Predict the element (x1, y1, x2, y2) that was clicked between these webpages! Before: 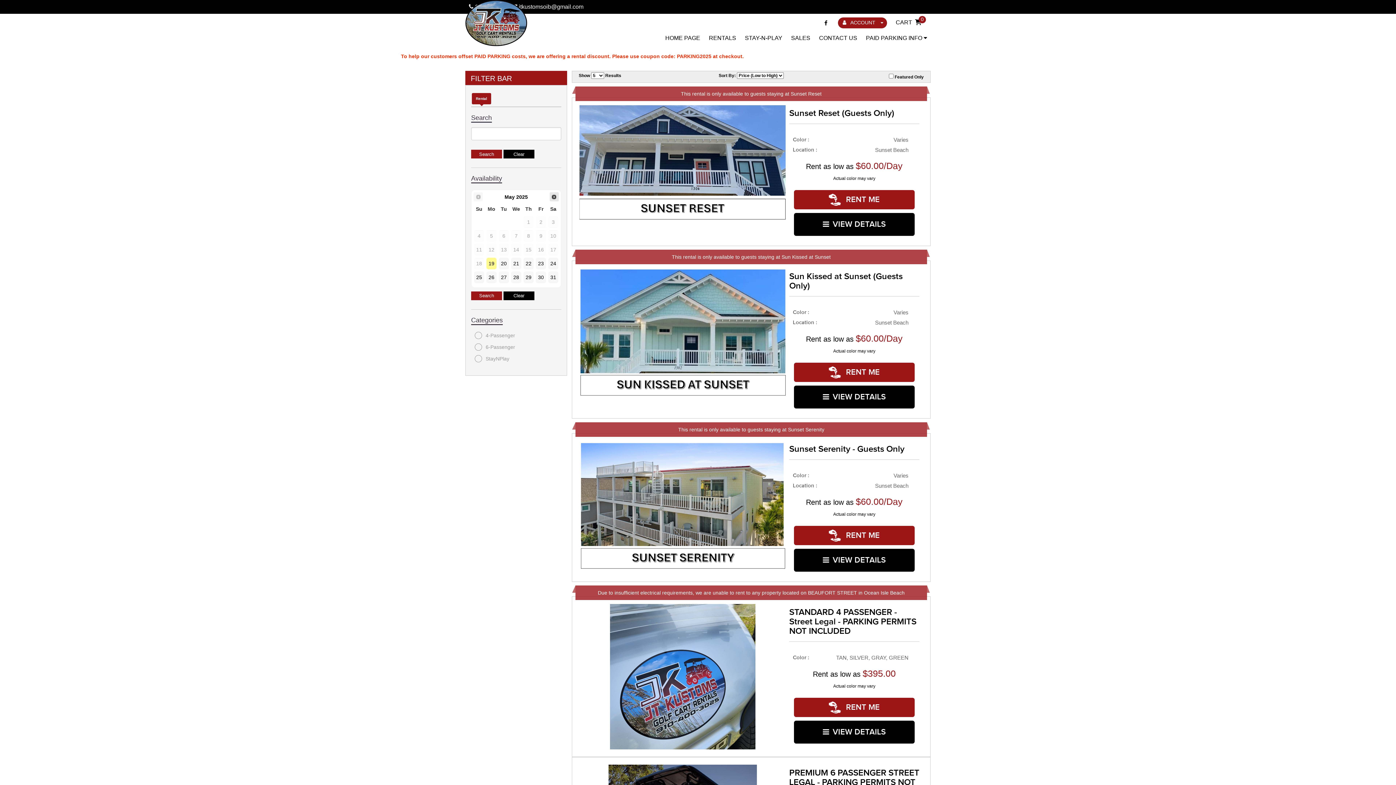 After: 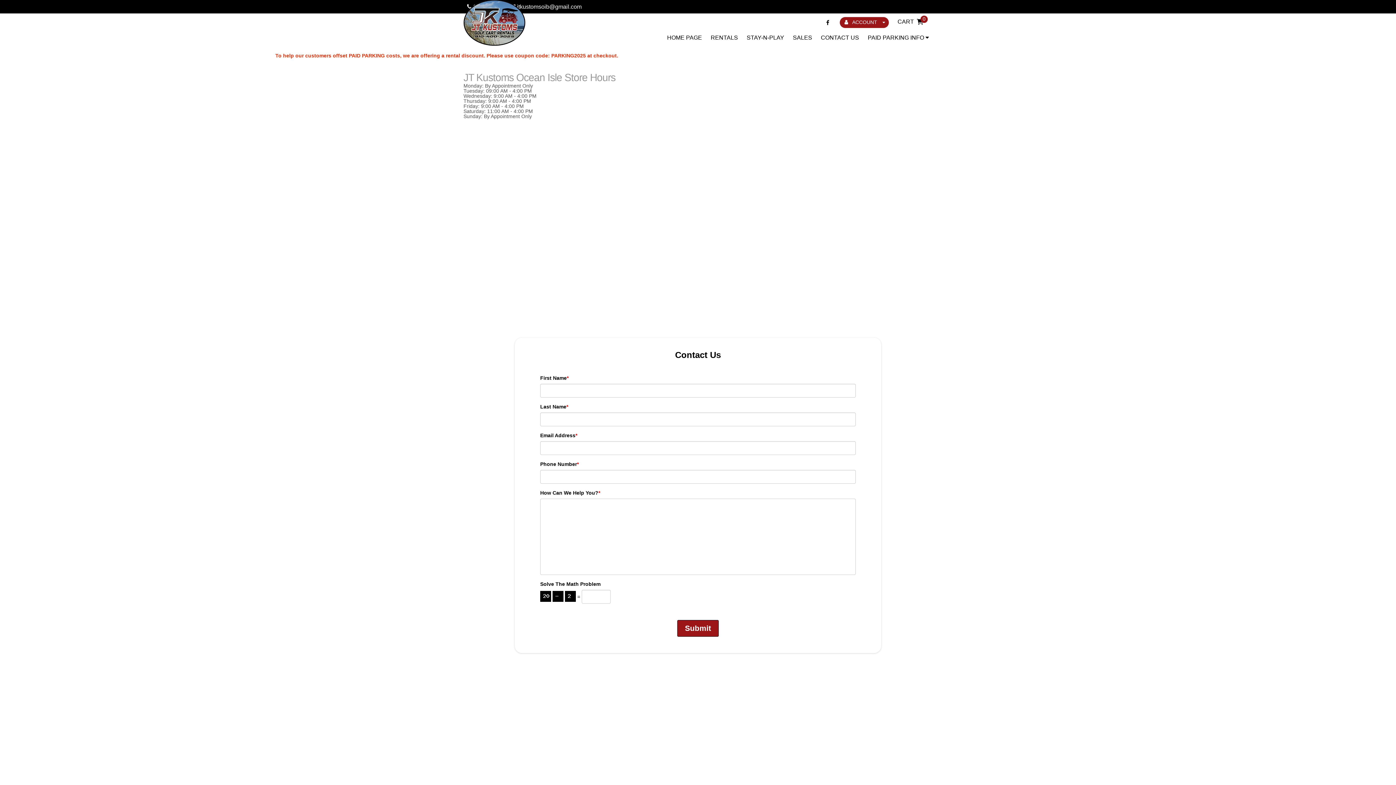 Action: label: CONTACT US bbox: (815, 33, 861, 43)